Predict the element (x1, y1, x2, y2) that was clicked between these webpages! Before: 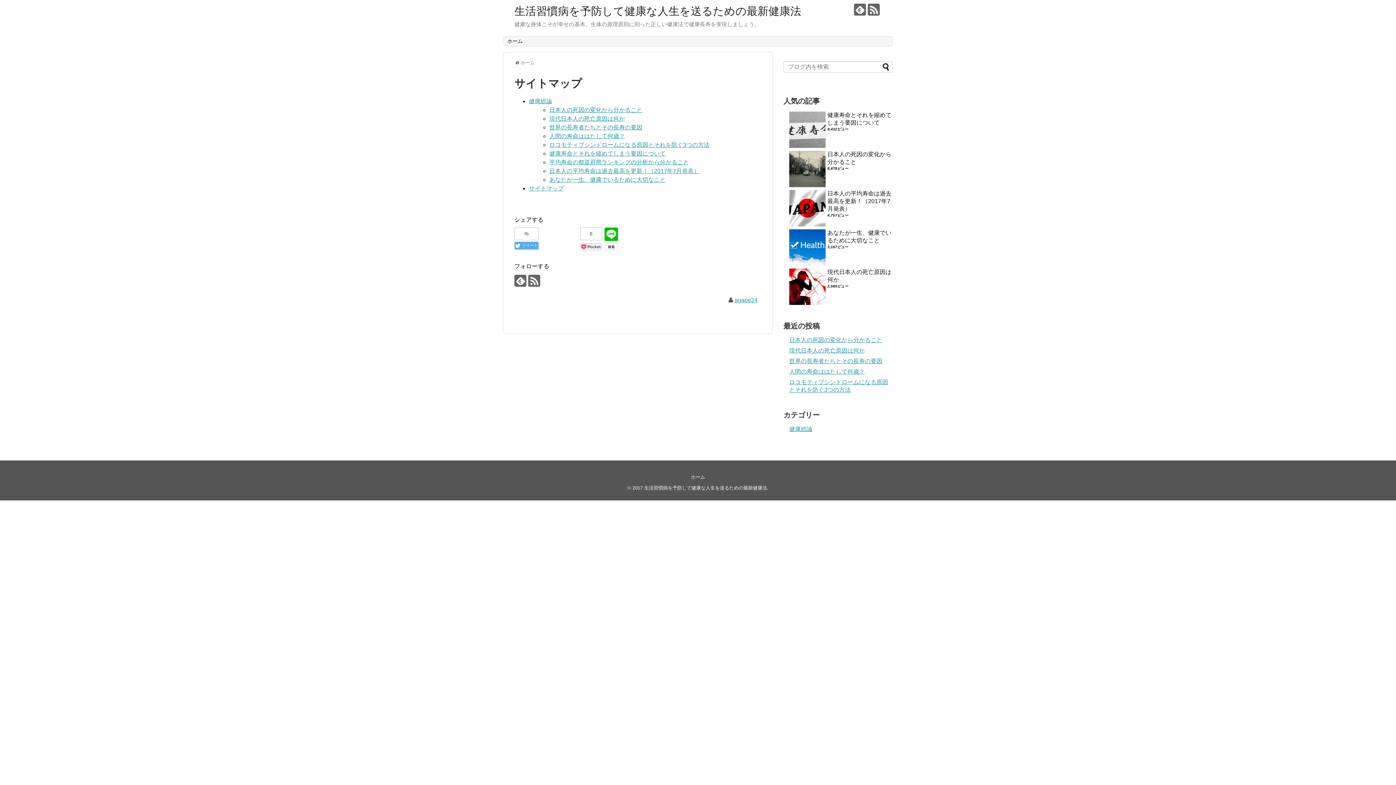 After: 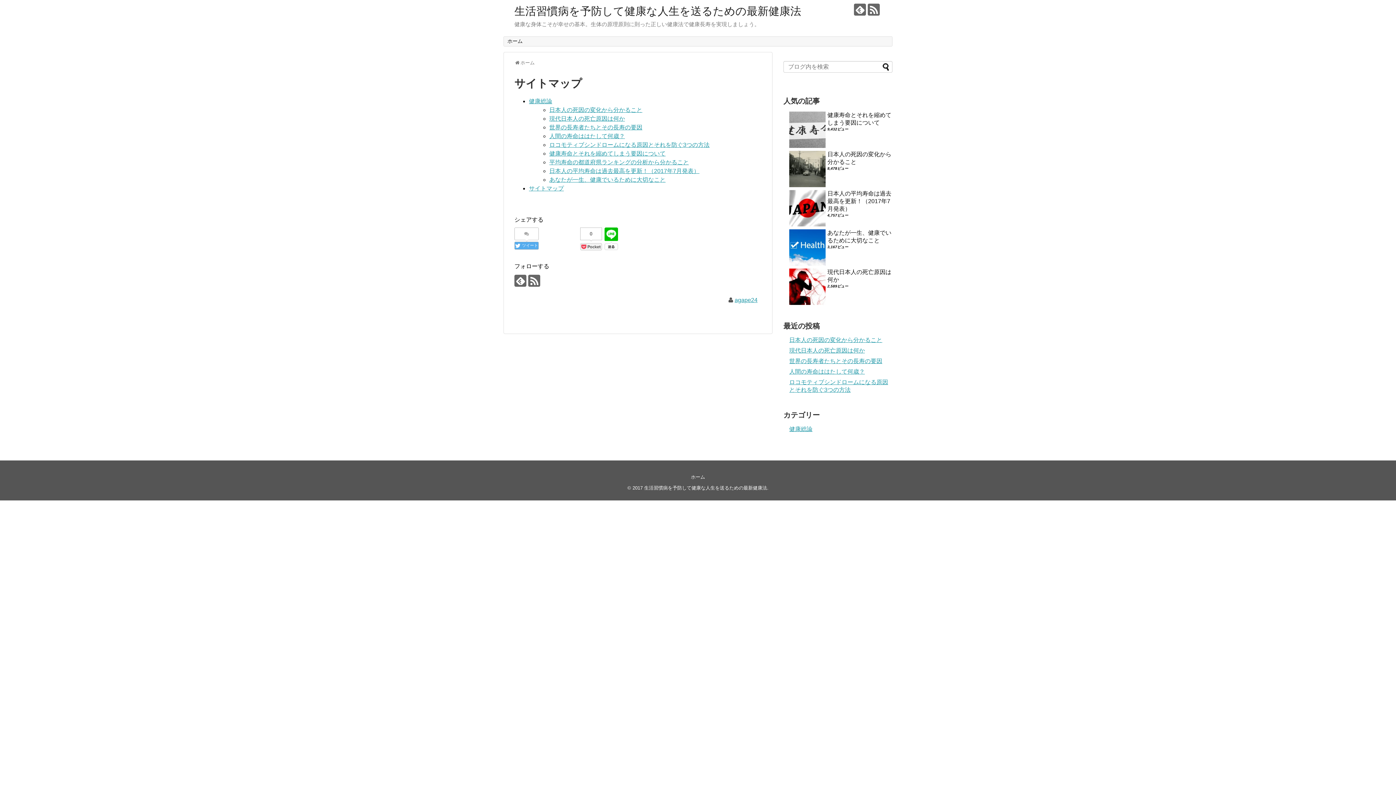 Action: bbox: (529, 185, 564, 191) label: サイトマップ